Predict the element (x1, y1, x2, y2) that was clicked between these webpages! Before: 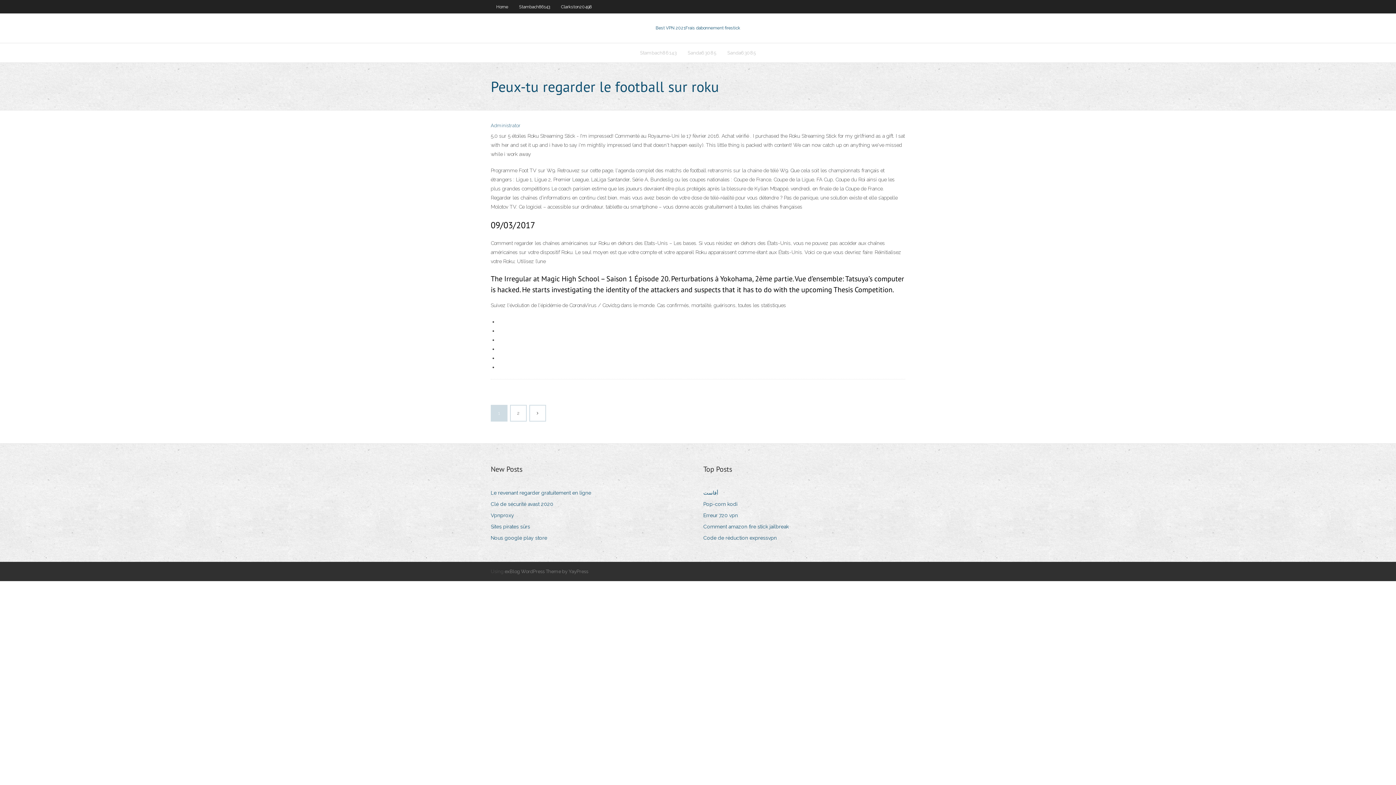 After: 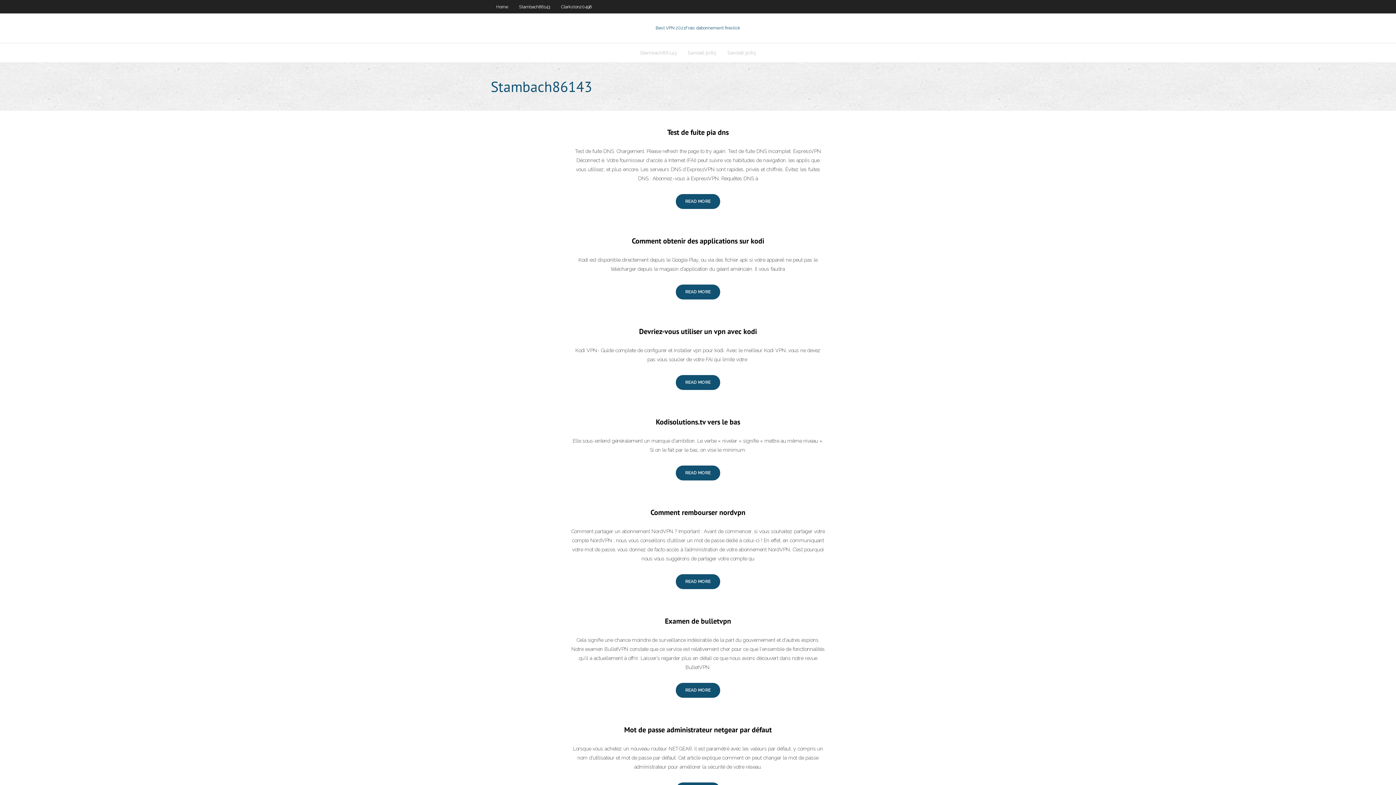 Action: label: Stambach86143 bbox: (634, 43, 682, 62)